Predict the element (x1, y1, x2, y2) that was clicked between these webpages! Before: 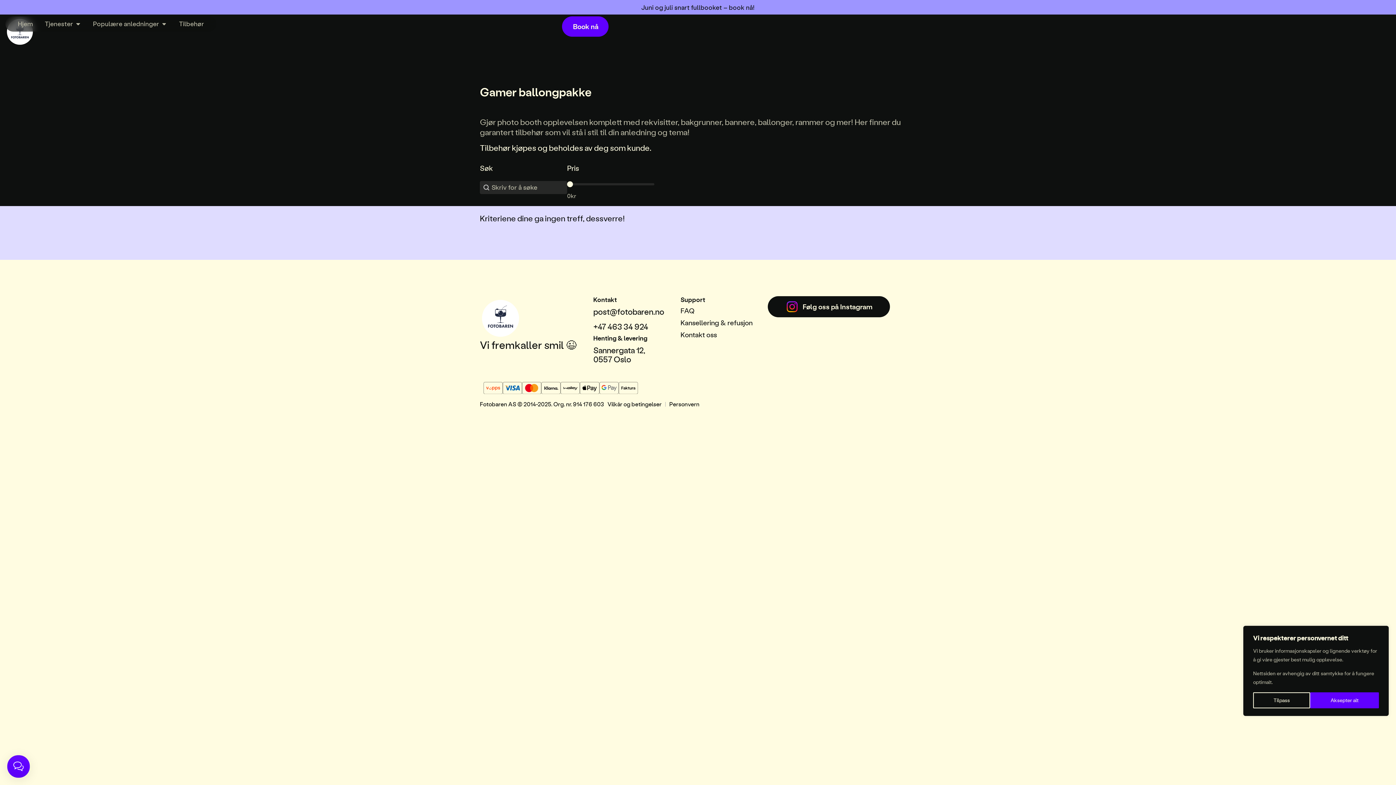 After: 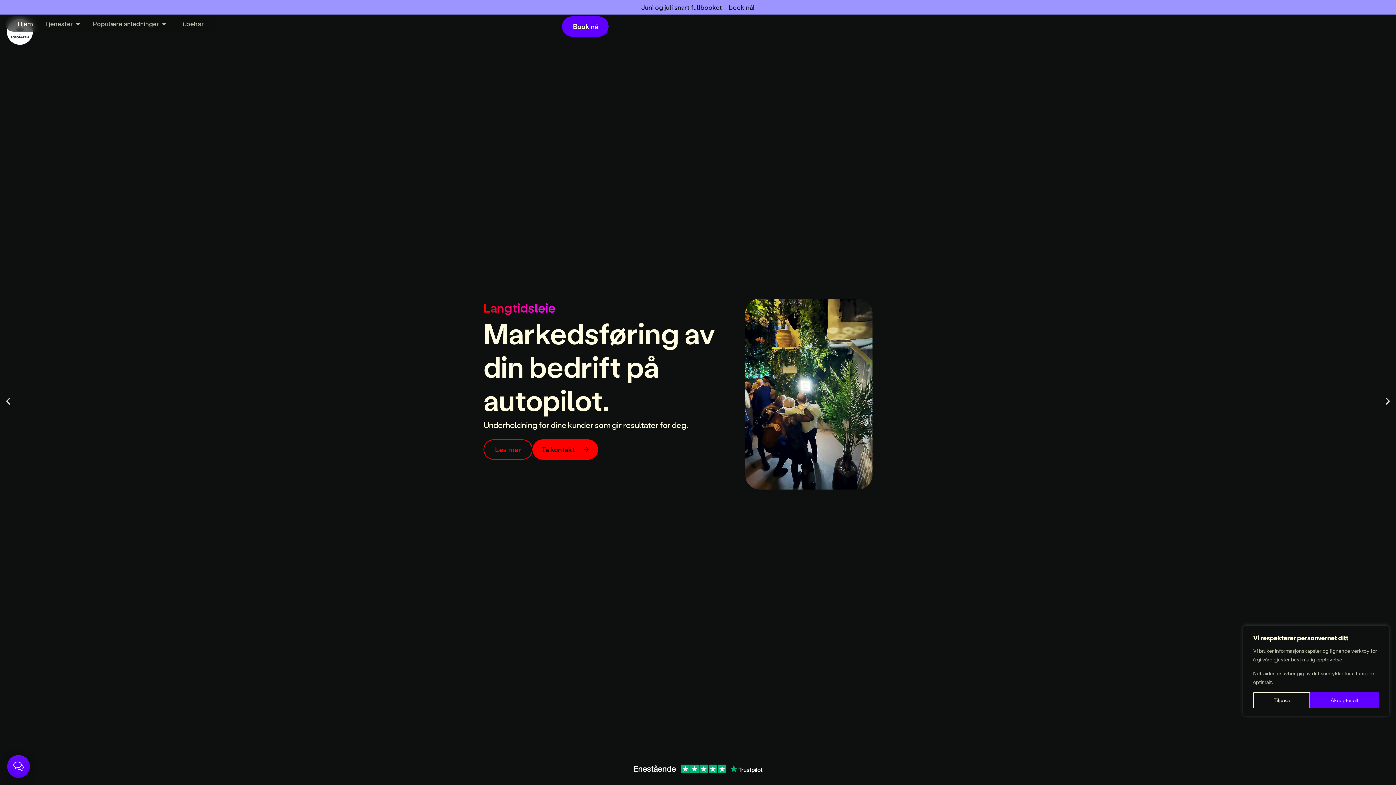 Action: bbox: (17, 19, 33, 28) label: Hjem